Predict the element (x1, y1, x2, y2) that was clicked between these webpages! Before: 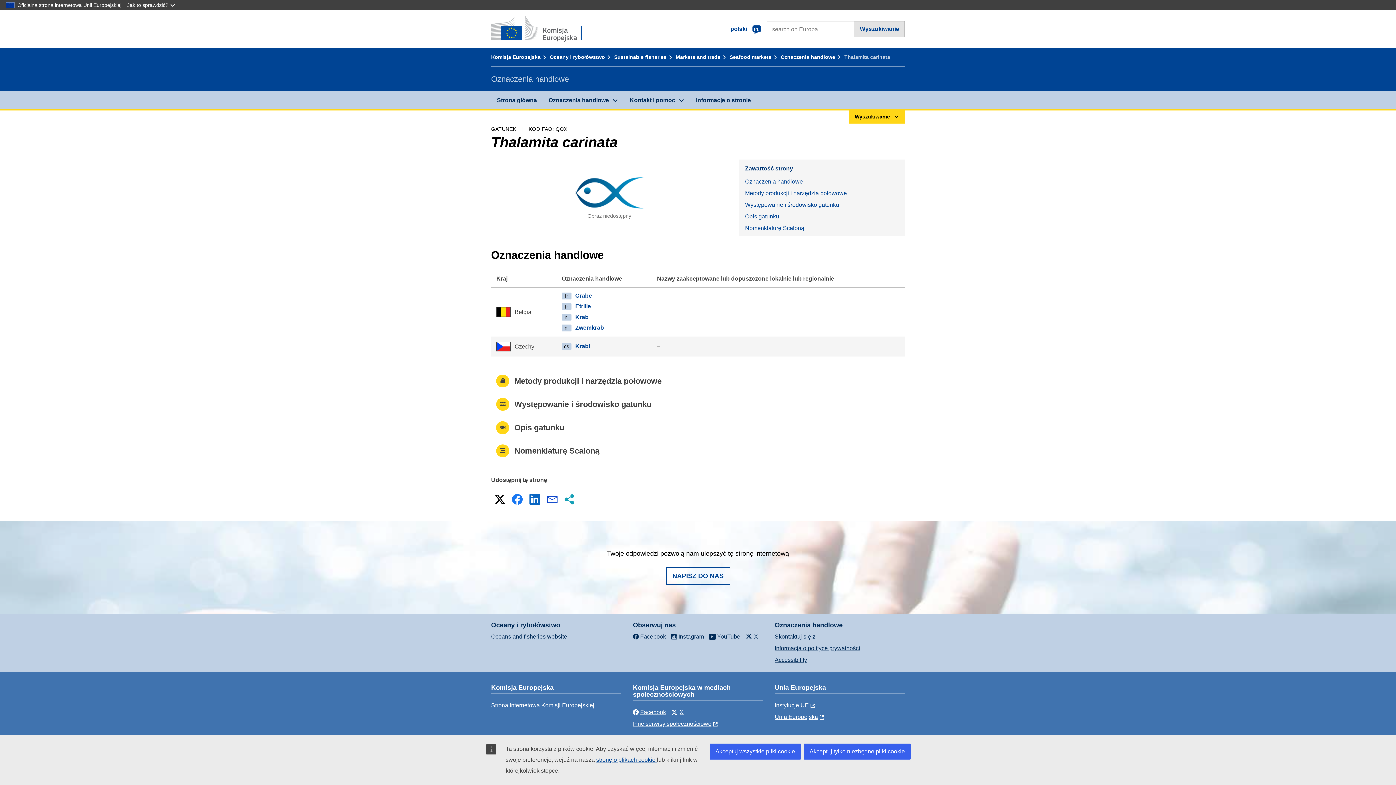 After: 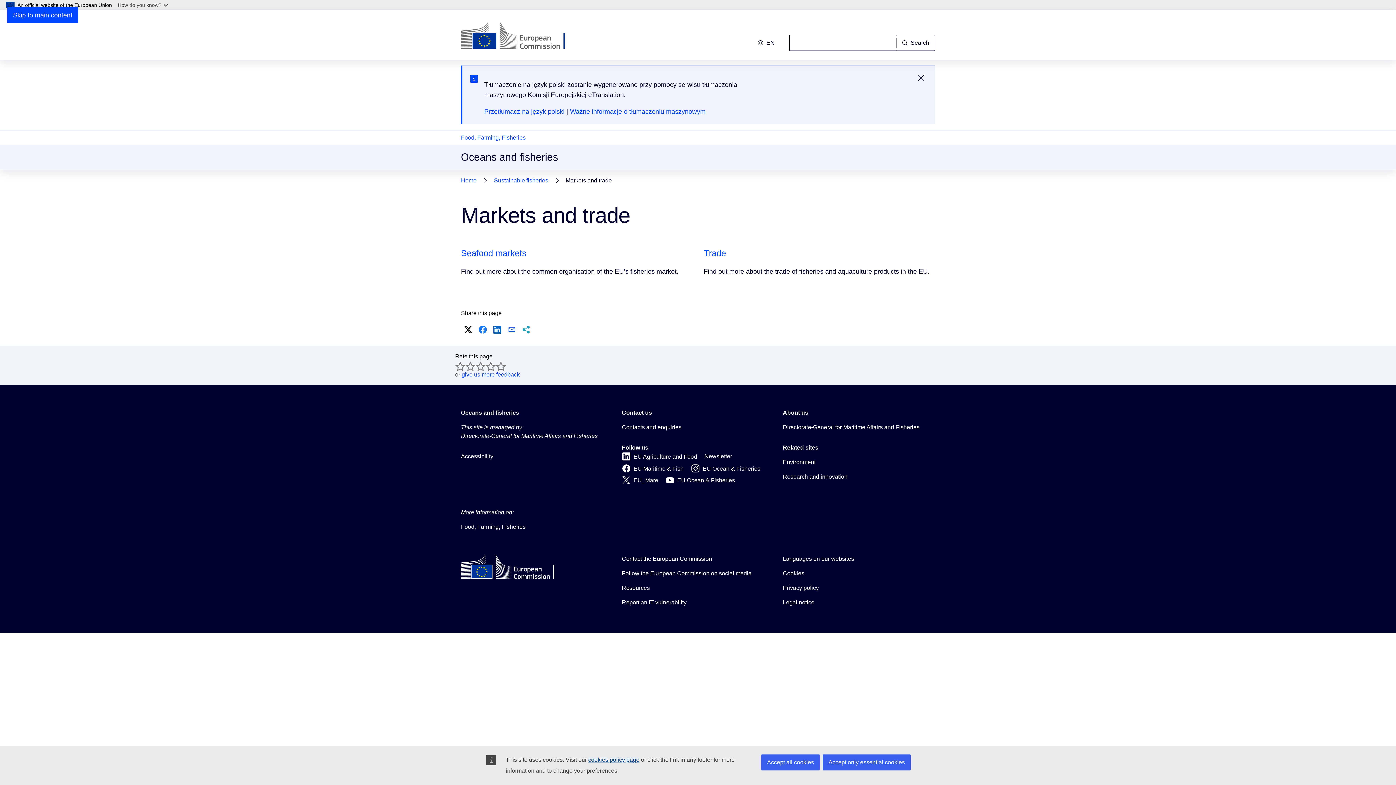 Action: label: Markets and trade bbox: (675, 54, 727, 60)